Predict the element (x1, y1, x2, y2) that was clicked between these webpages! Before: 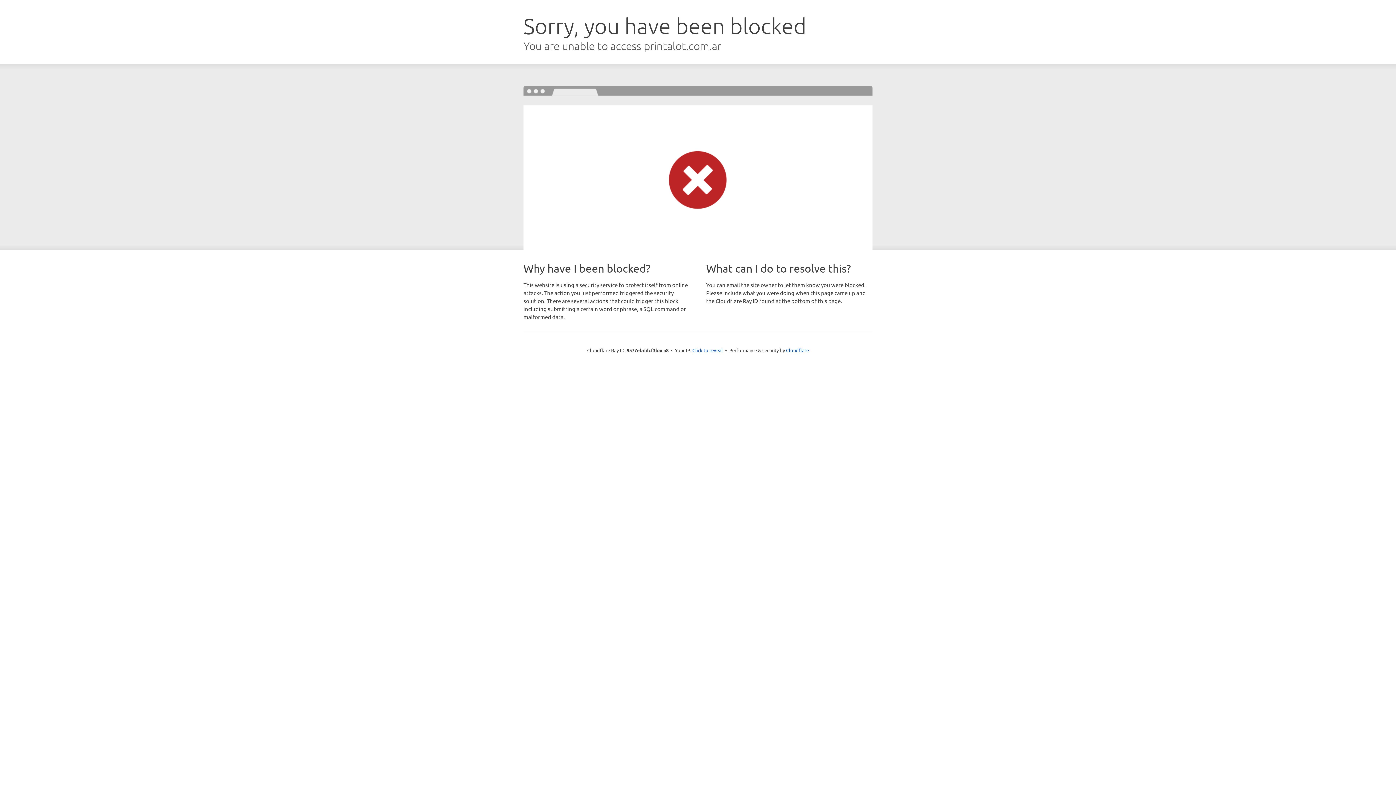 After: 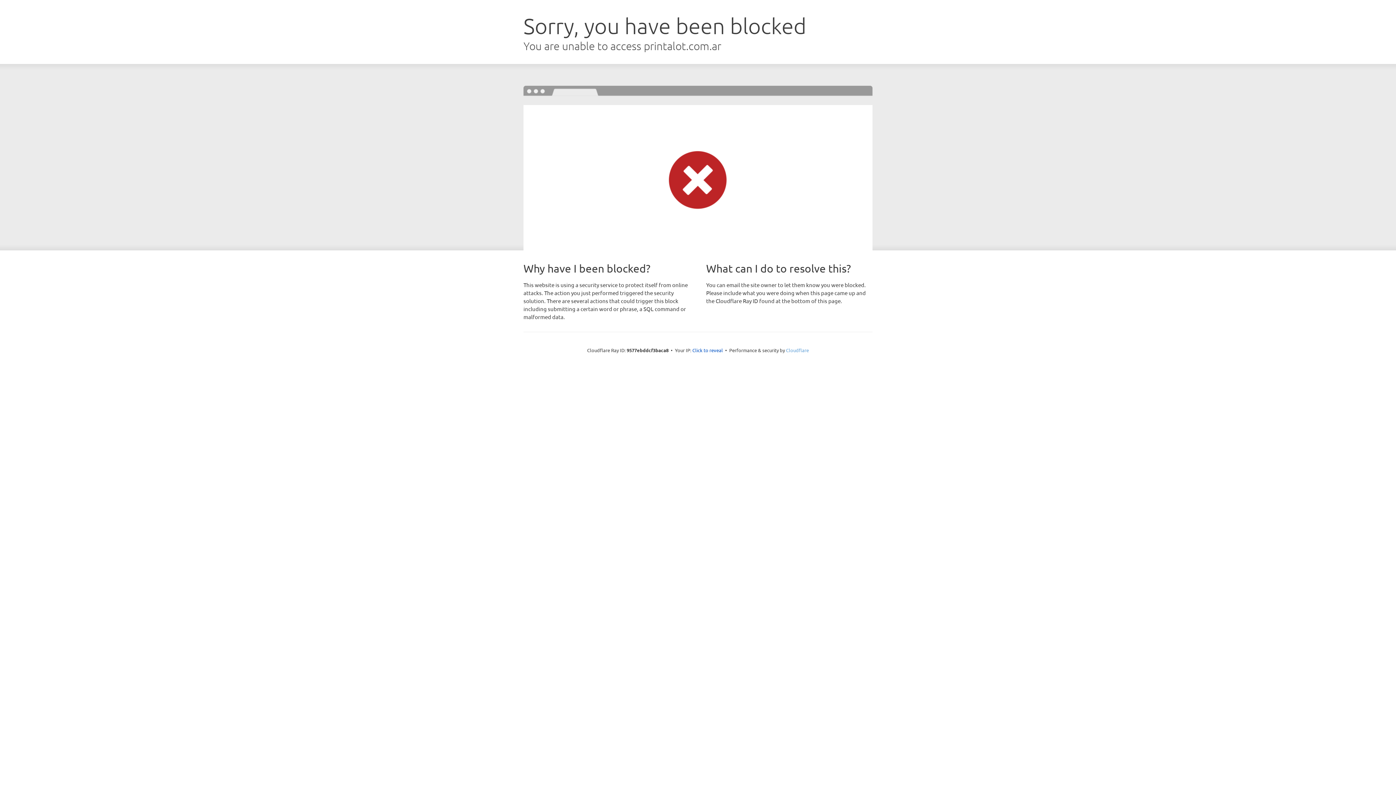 Action: bbox: (786, 347, 809, 353) label: Cloudflare